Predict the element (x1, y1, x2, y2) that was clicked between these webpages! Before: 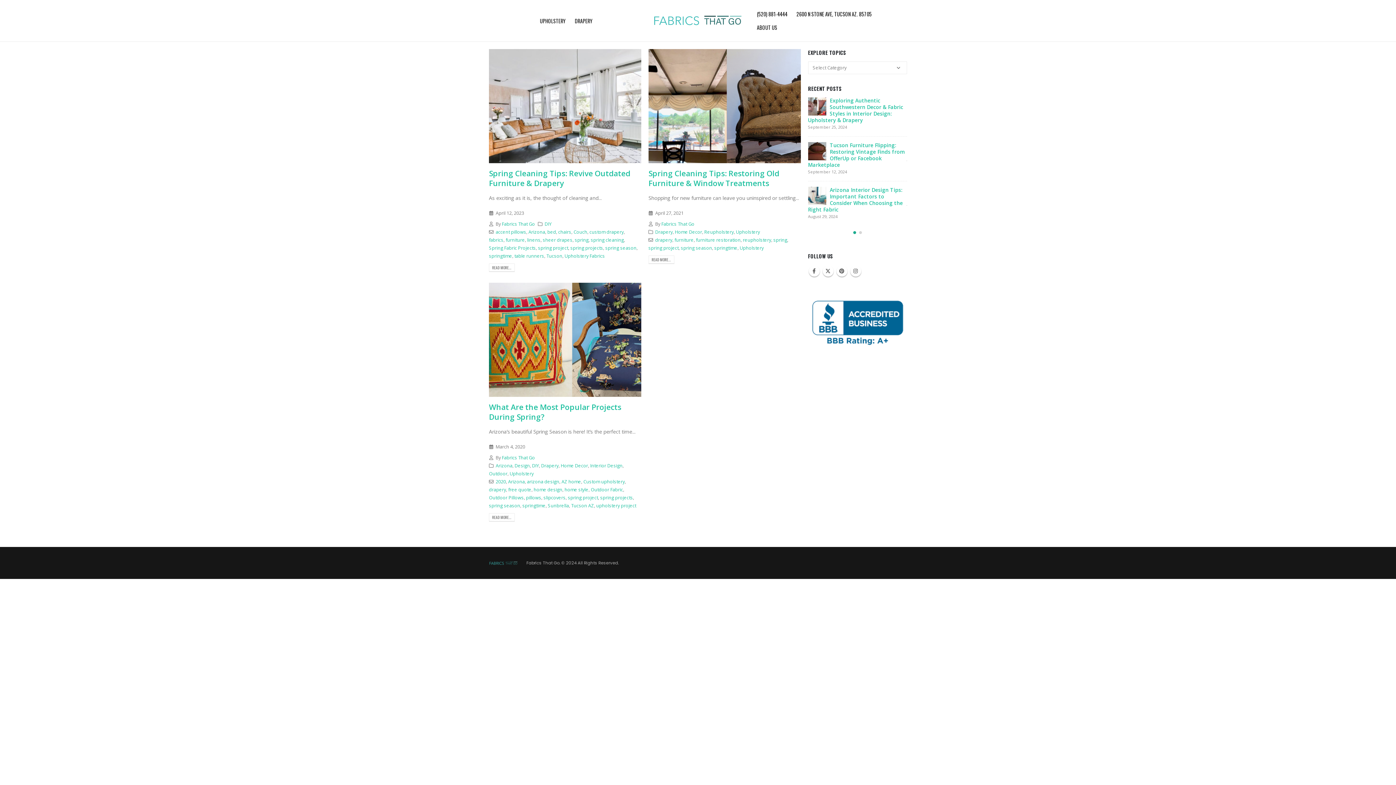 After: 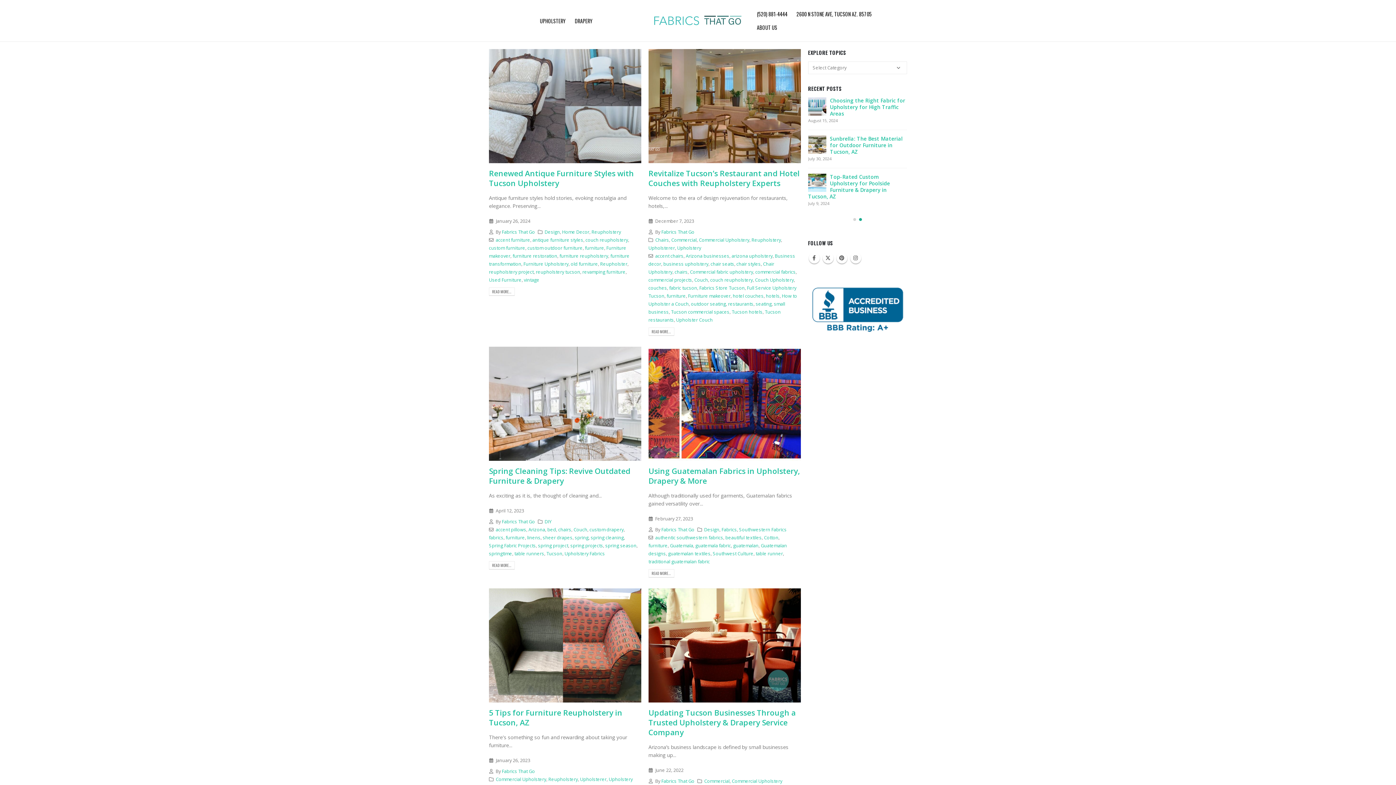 Action: label: furniture bbox: (505, 237, 525, 243)